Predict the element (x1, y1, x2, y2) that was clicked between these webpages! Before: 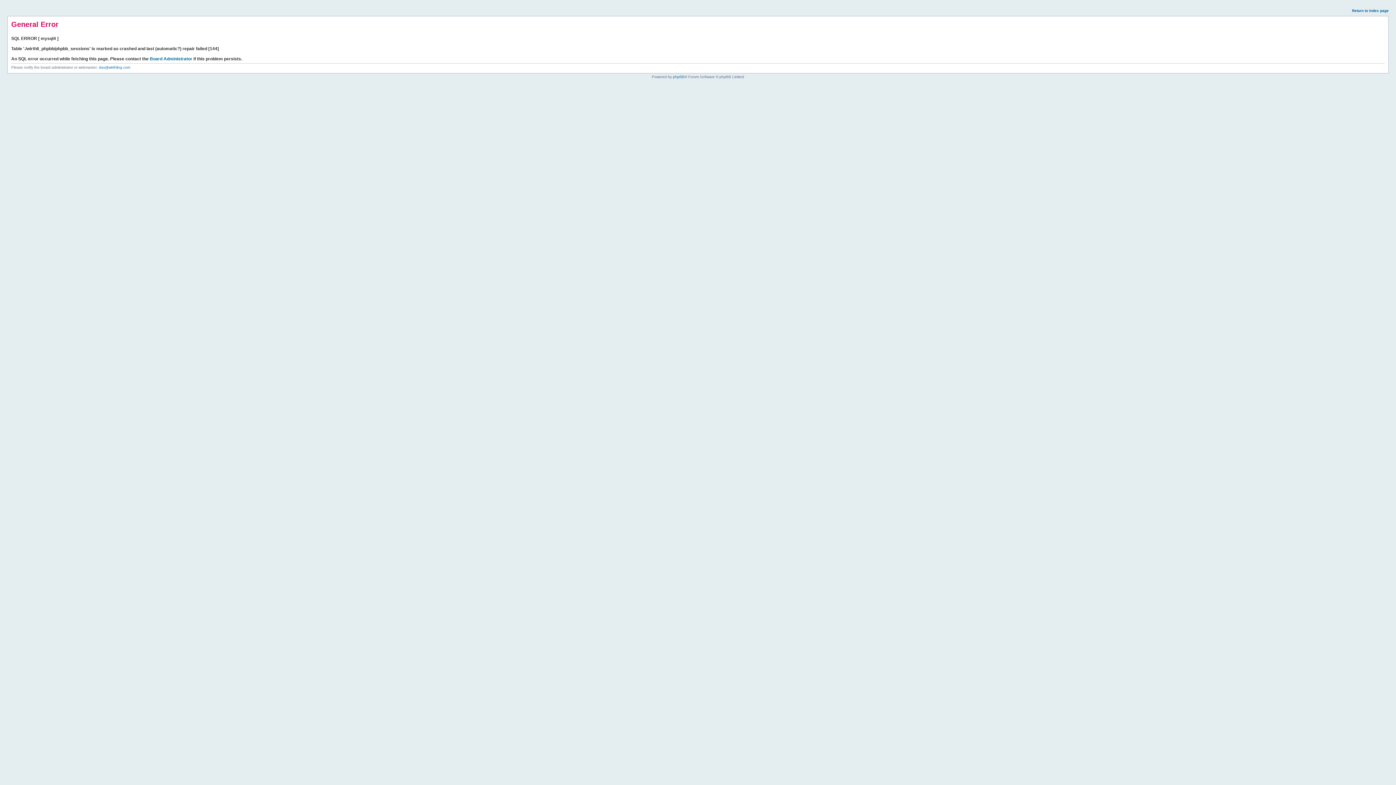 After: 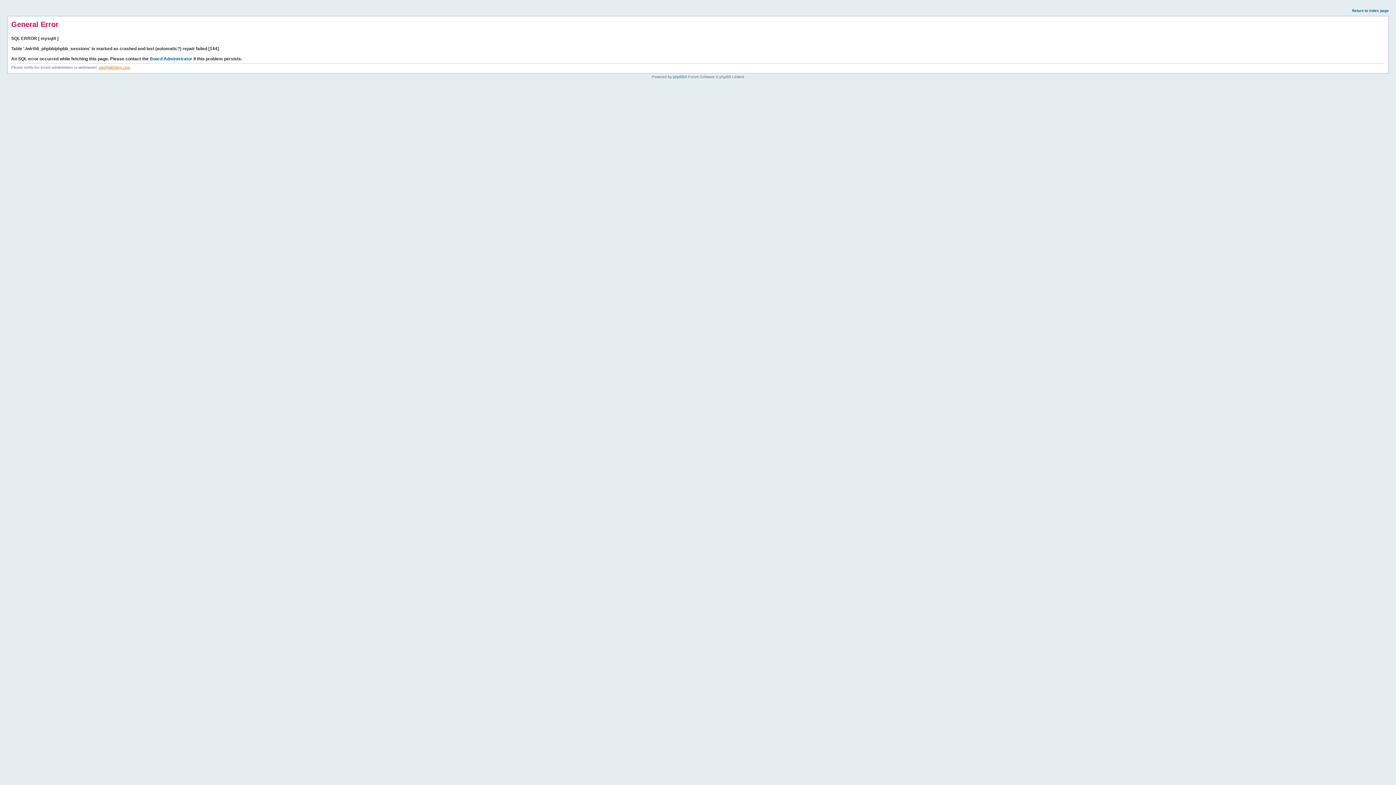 Action: bbox: (98, 65, 130, 69) label: dav@wirthling.com